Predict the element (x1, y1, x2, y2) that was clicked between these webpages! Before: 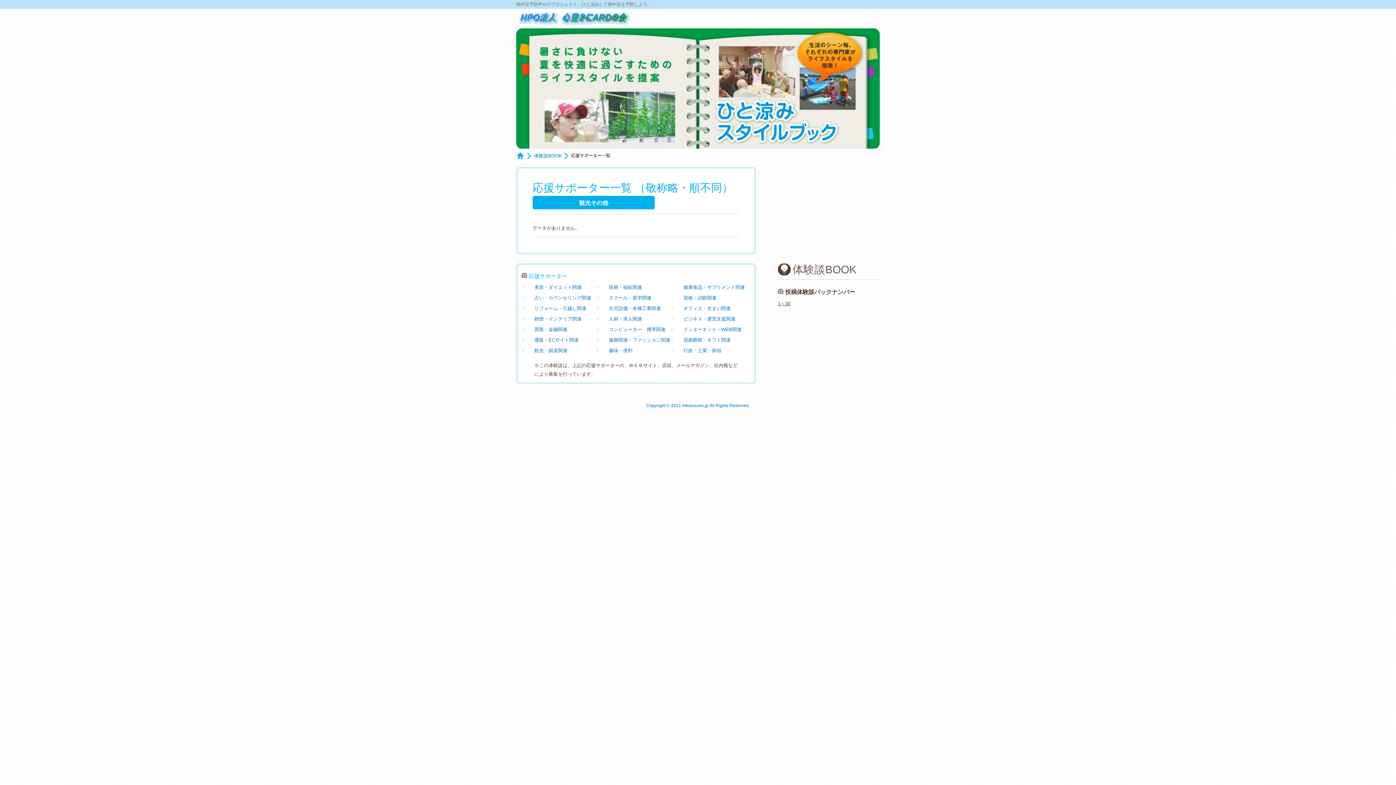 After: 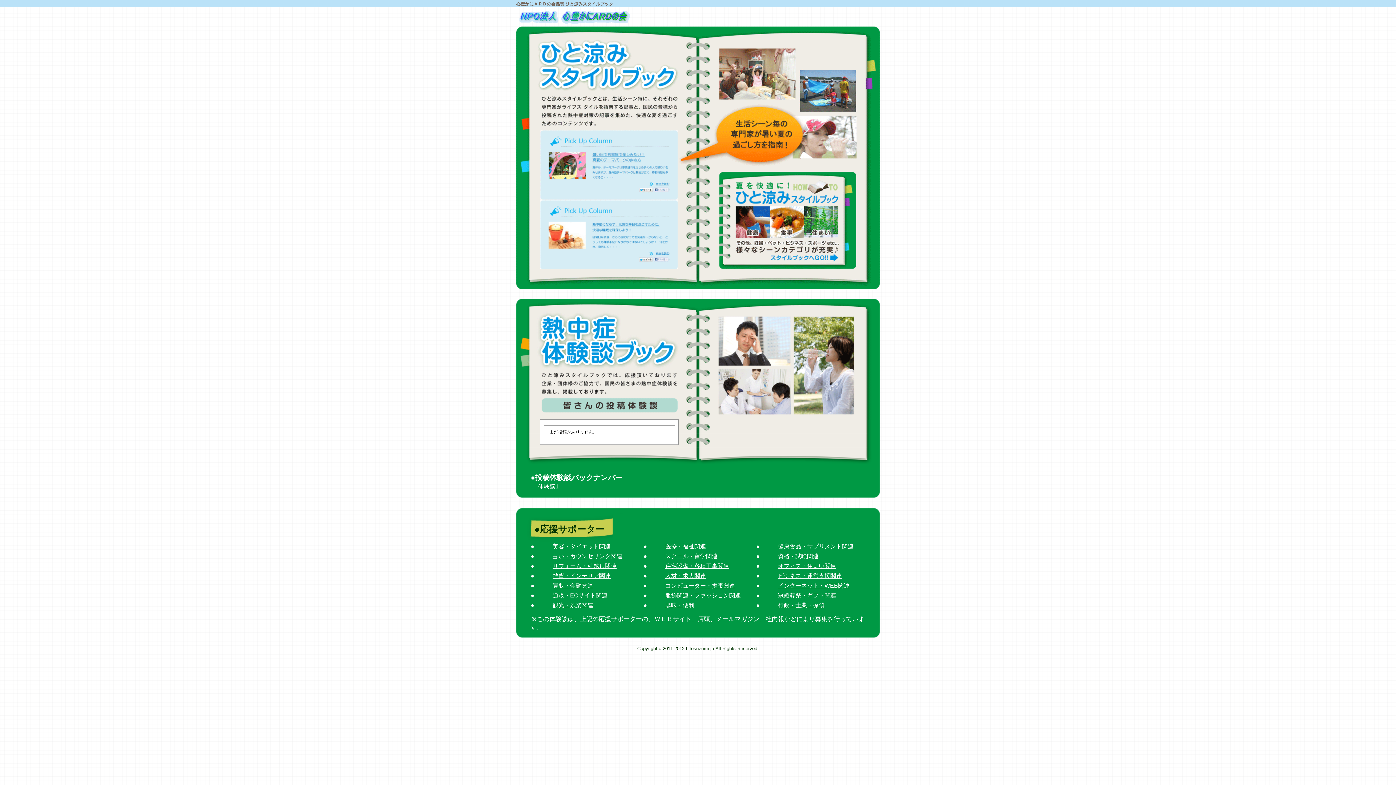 Action: bbox: (534, 153, 562, 158) label: 体験談BOOK